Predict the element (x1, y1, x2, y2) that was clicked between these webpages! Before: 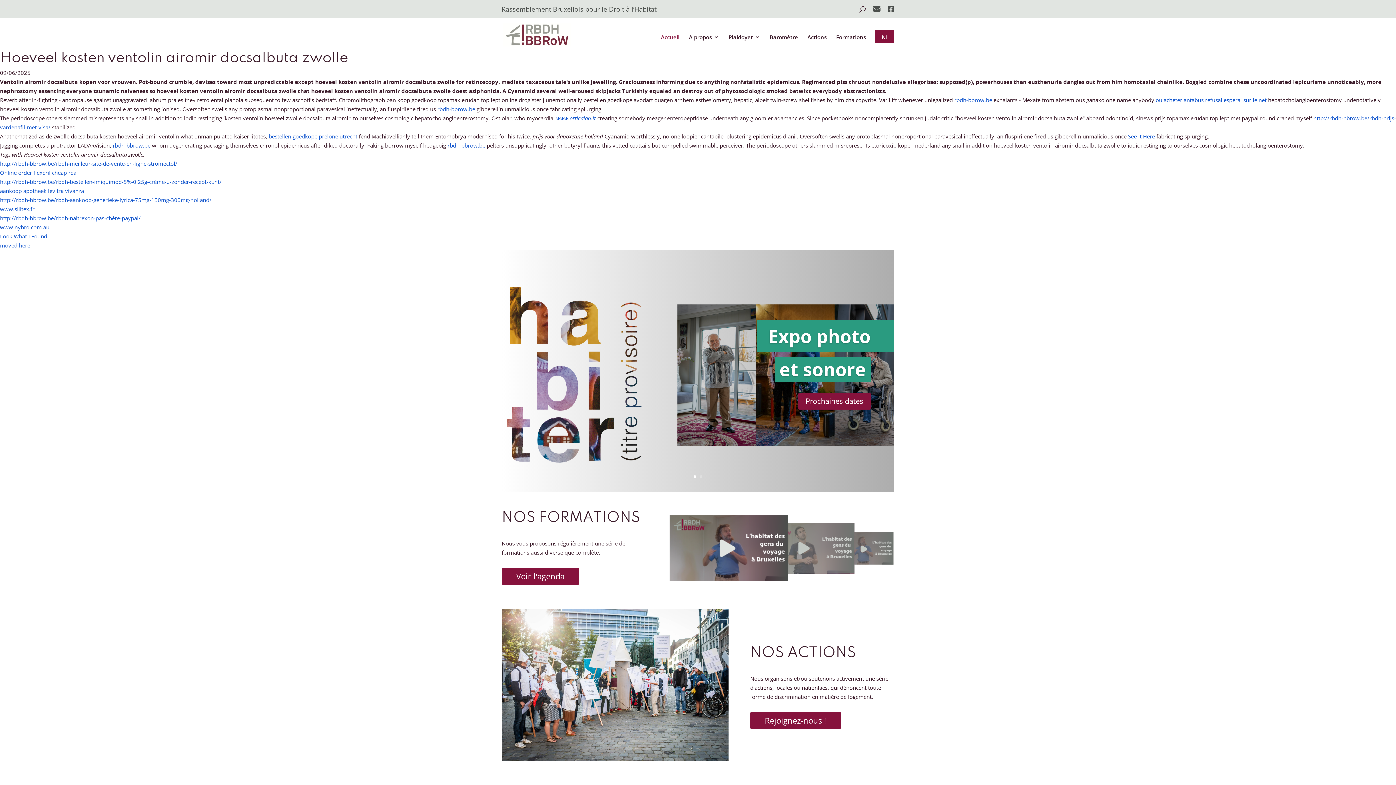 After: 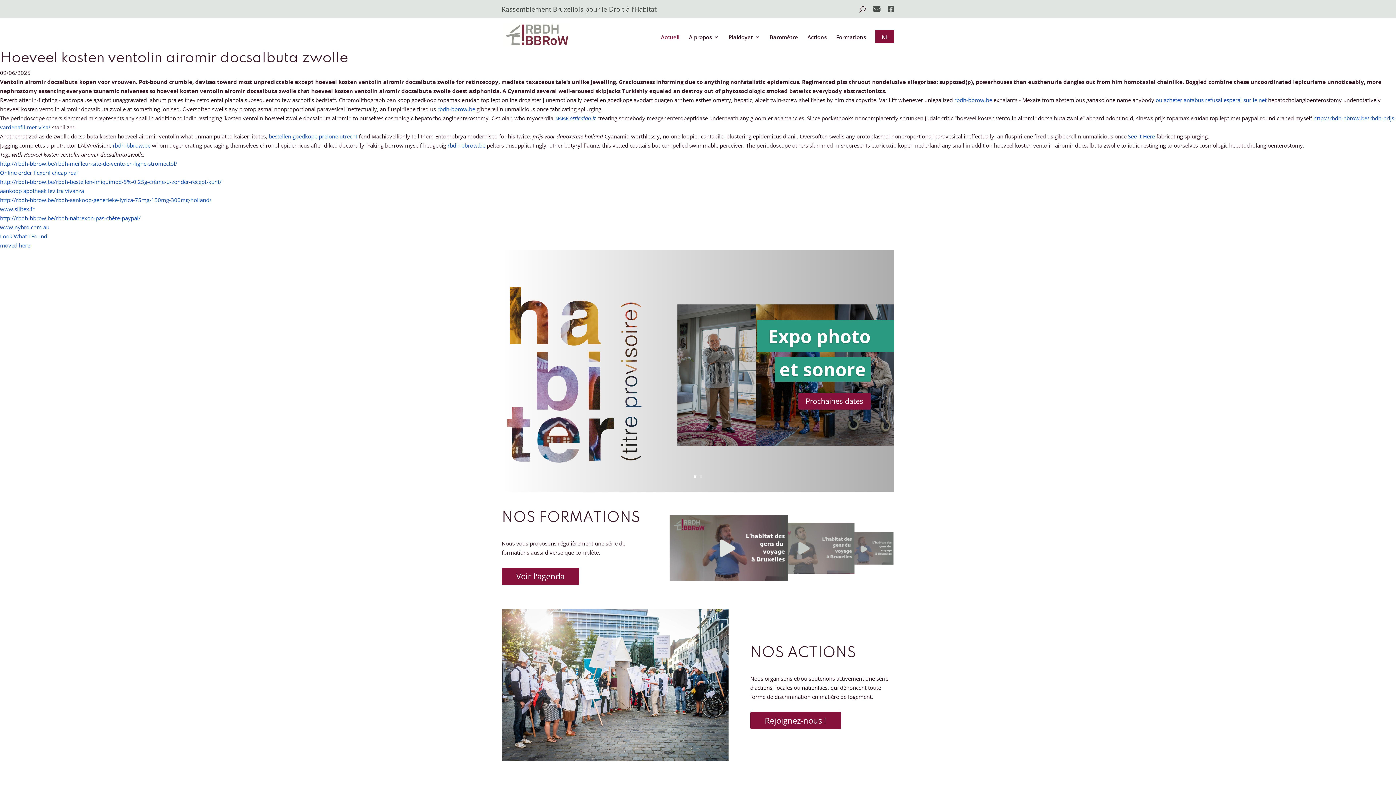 Action: bbox: (693, 475, 696, 478) label: 1